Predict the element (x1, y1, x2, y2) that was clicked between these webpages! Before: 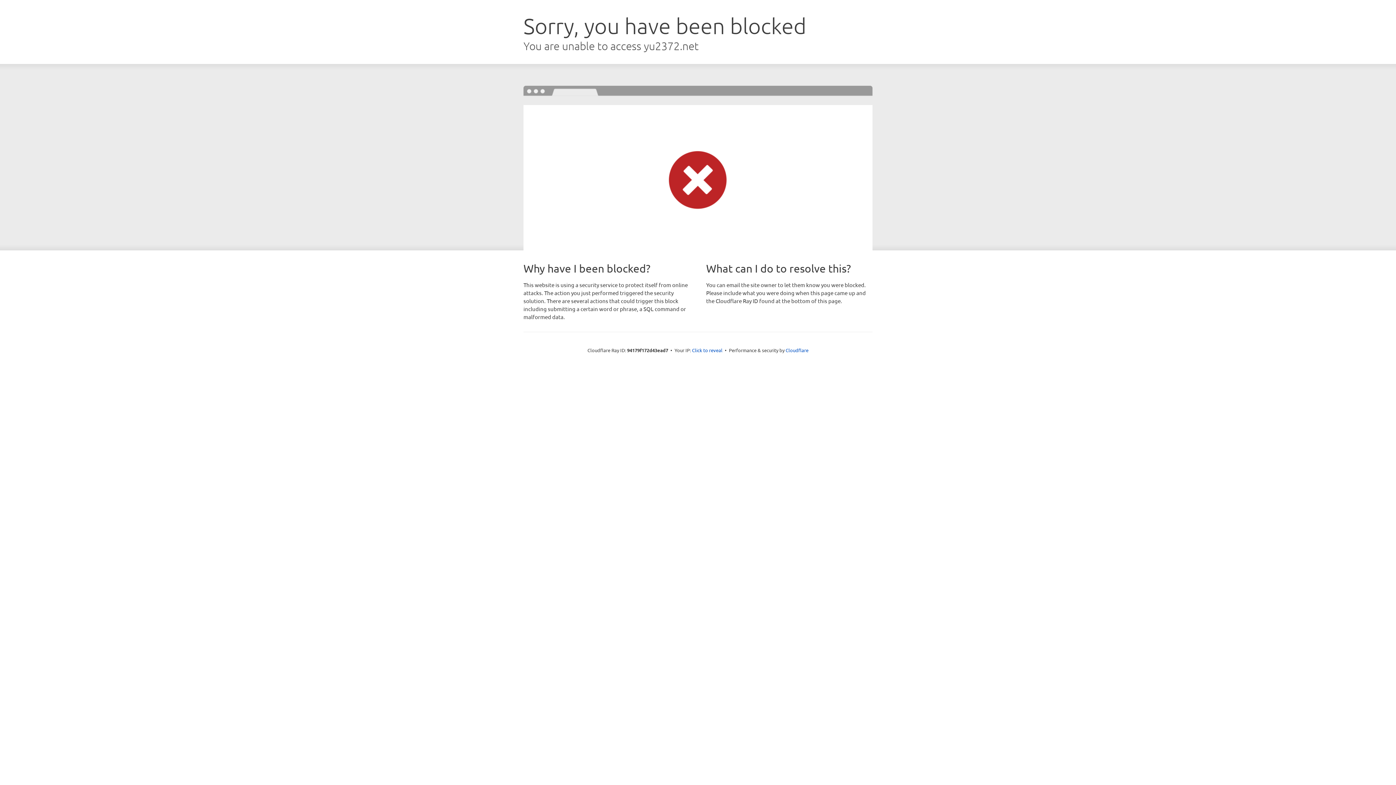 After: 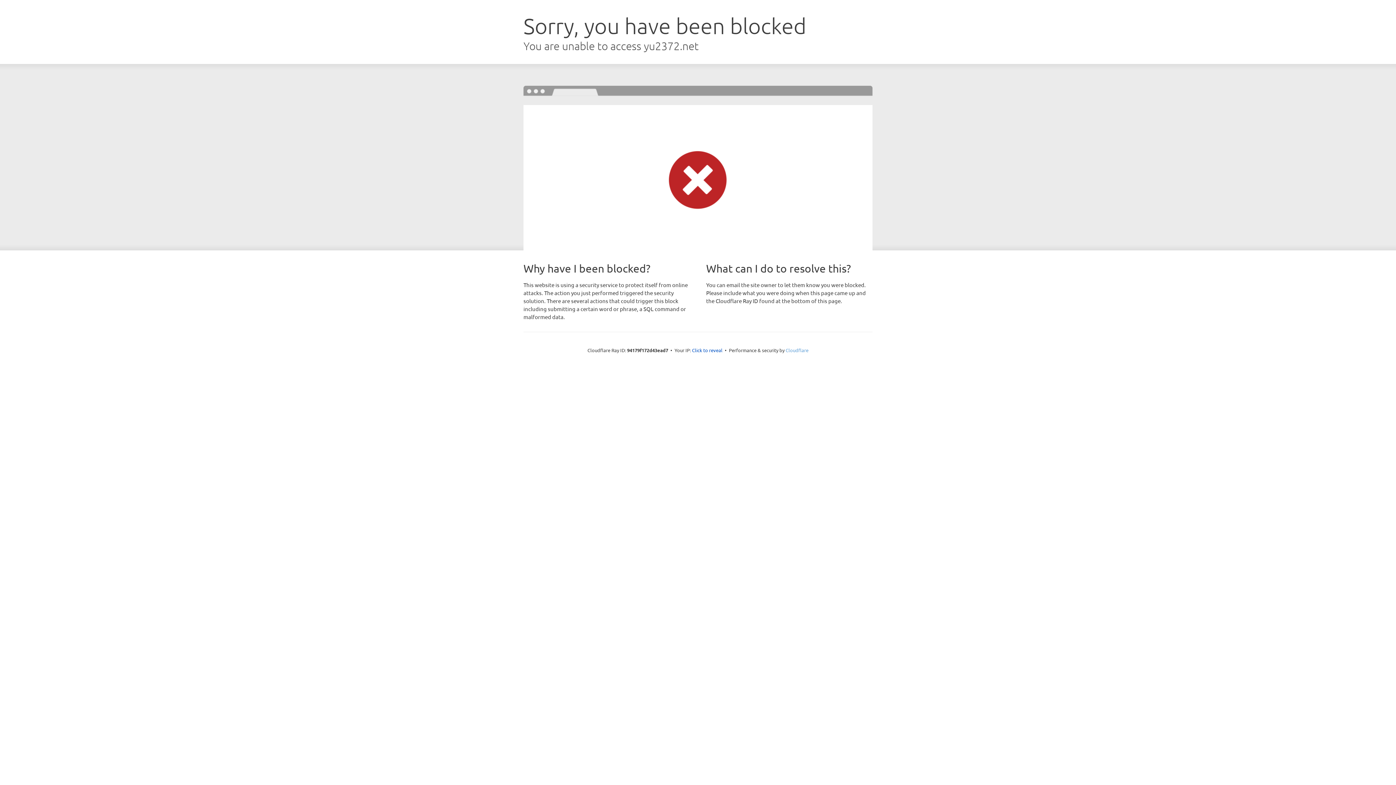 Action: bbox: (785, 347, 808, 353) label: Cloudflare